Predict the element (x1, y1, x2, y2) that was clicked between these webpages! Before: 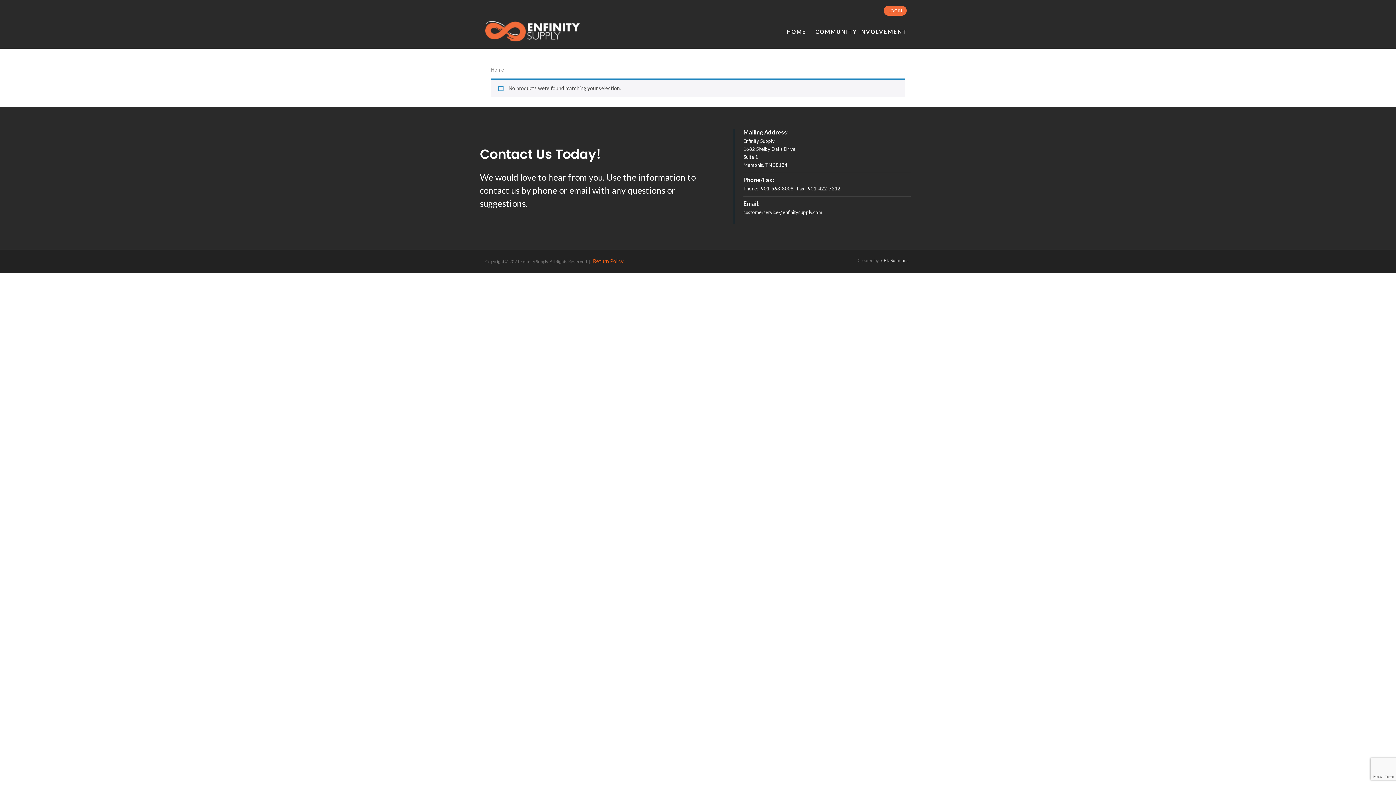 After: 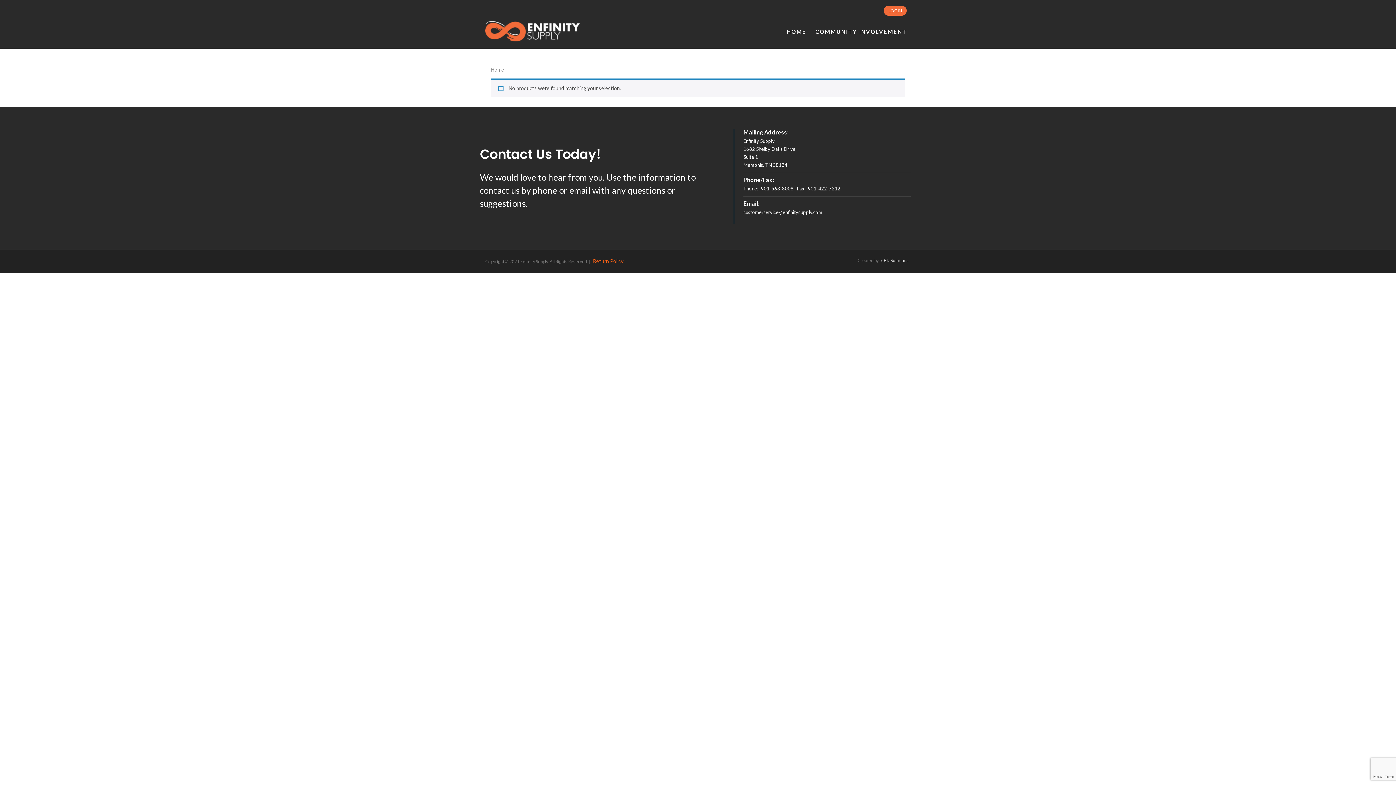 Action: bbox: (881, 257, 909, 264) label: eBiz Solutions